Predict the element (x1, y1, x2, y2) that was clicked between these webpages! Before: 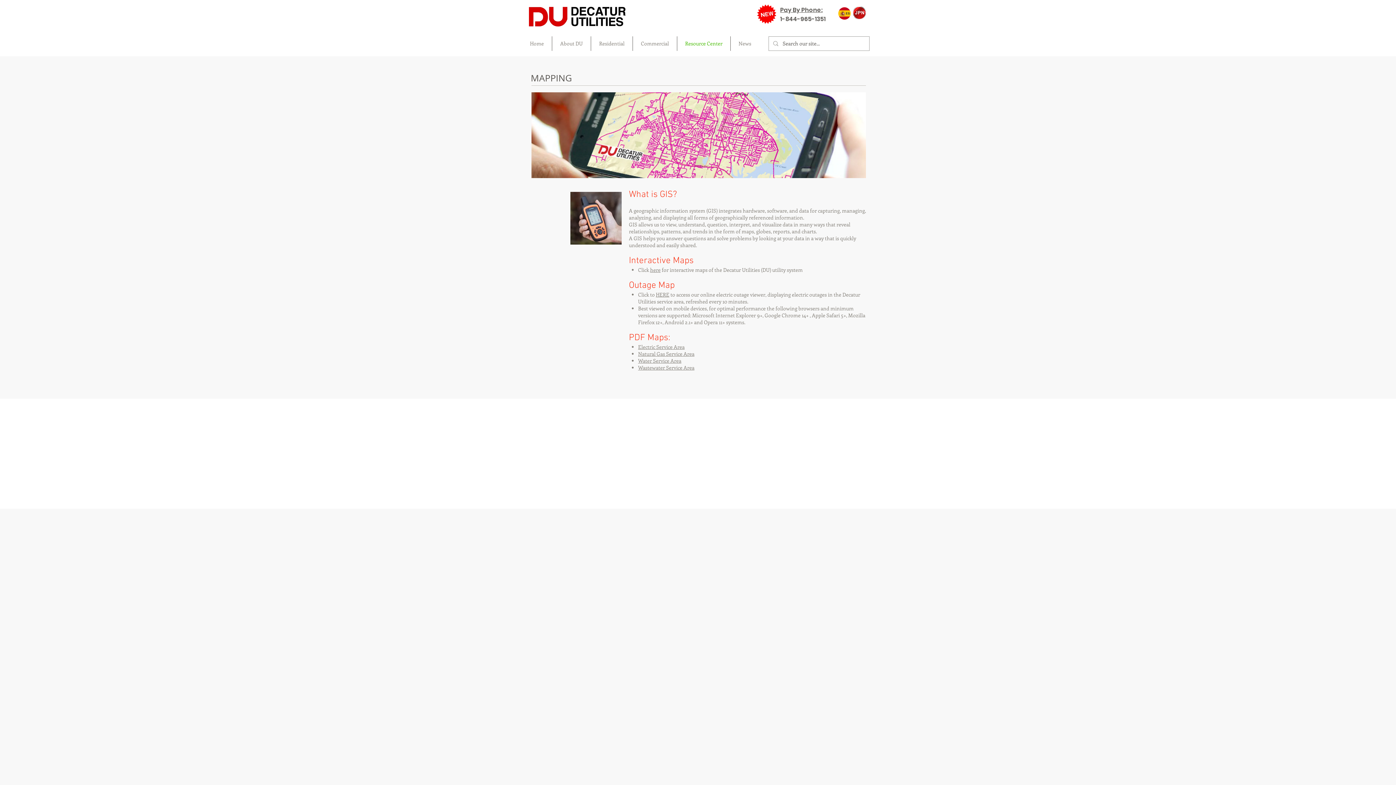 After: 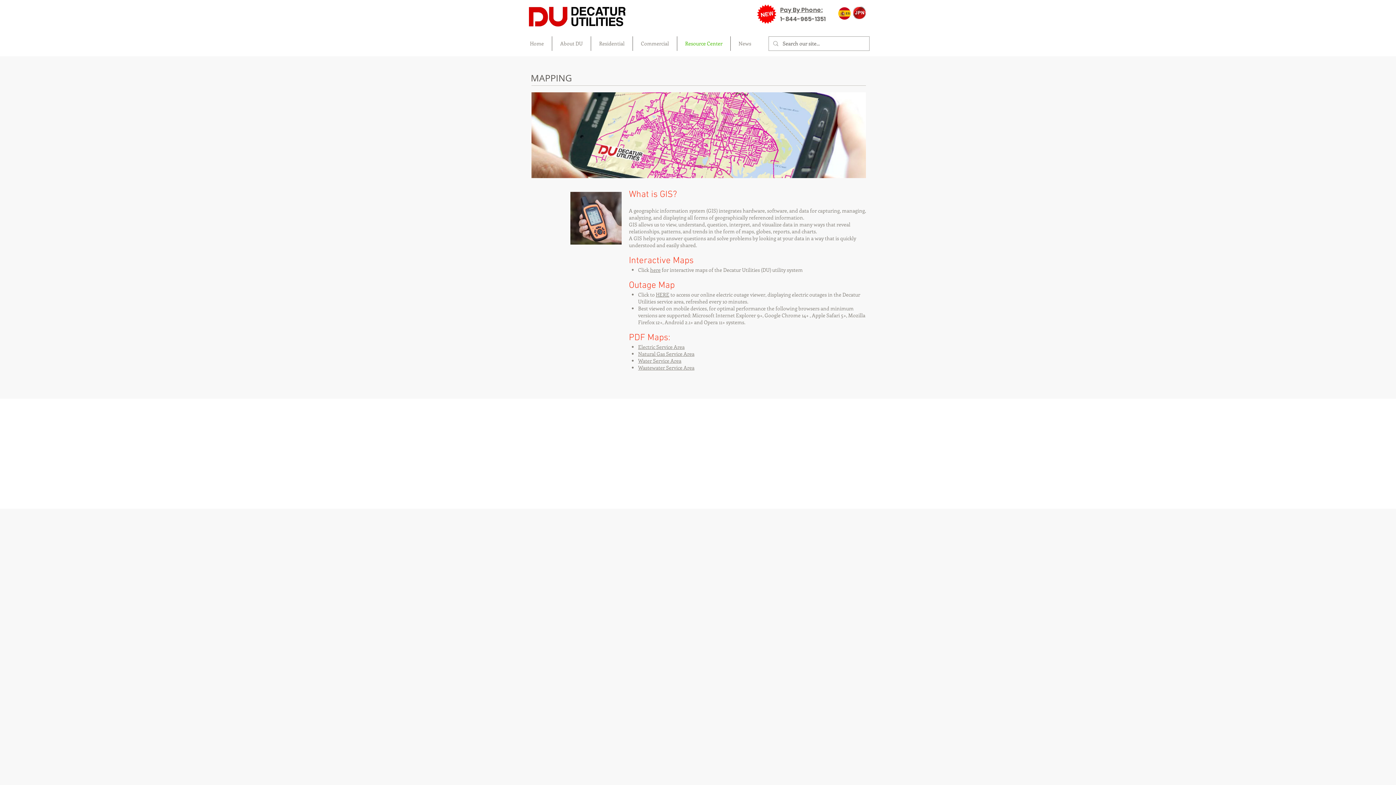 Action: label: Electric Service Area bbox: (638, 343, 684, 350)